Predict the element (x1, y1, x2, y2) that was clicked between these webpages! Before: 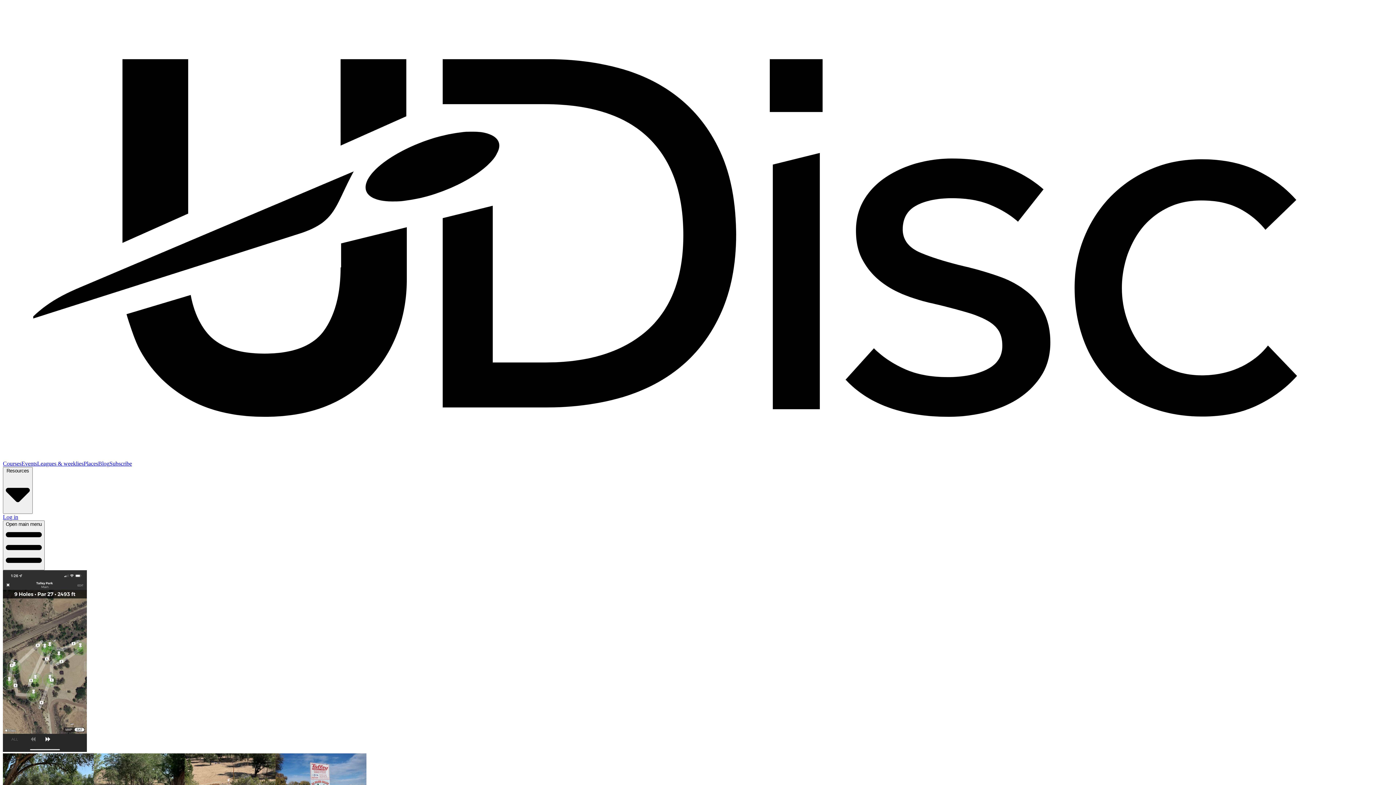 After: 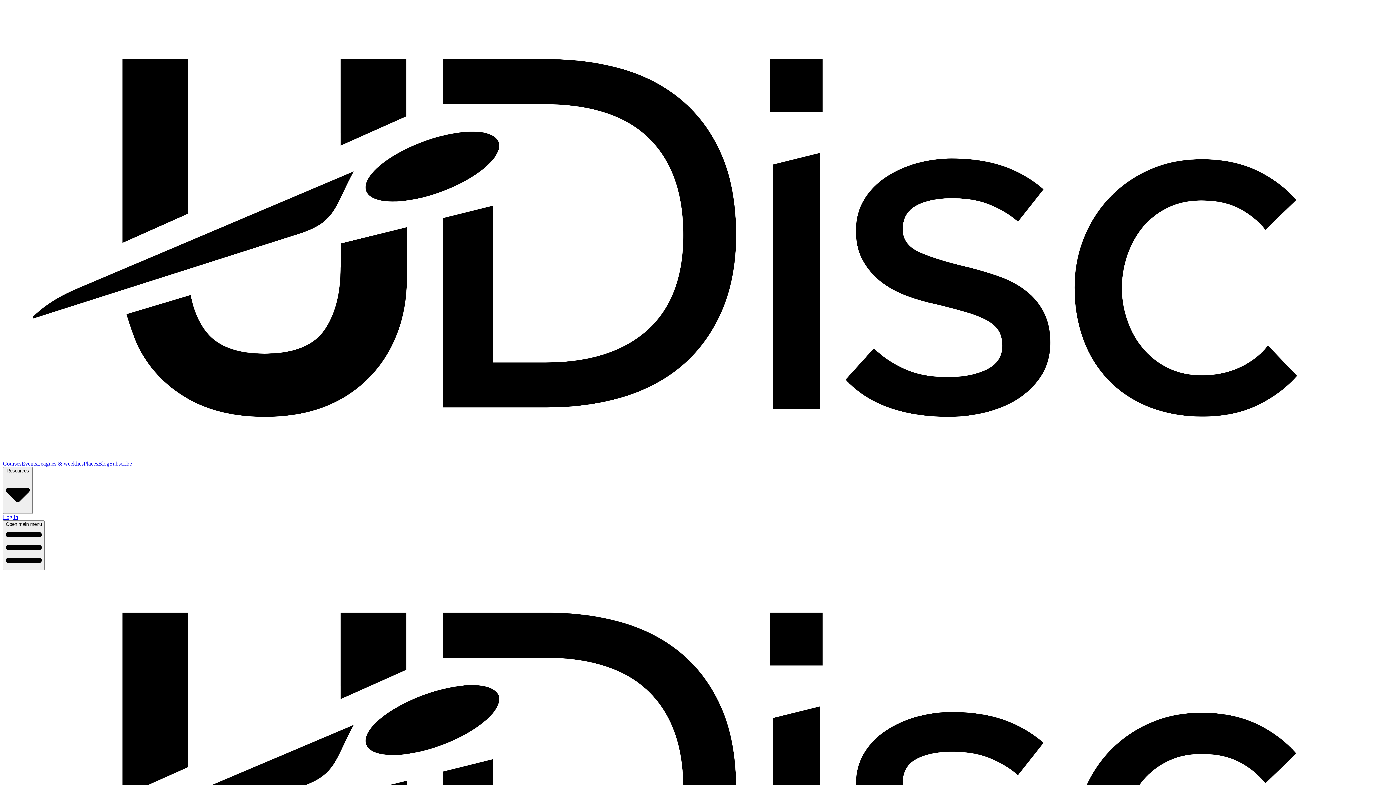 Action: bbox: (2, 514, 18, 520) label: Log in